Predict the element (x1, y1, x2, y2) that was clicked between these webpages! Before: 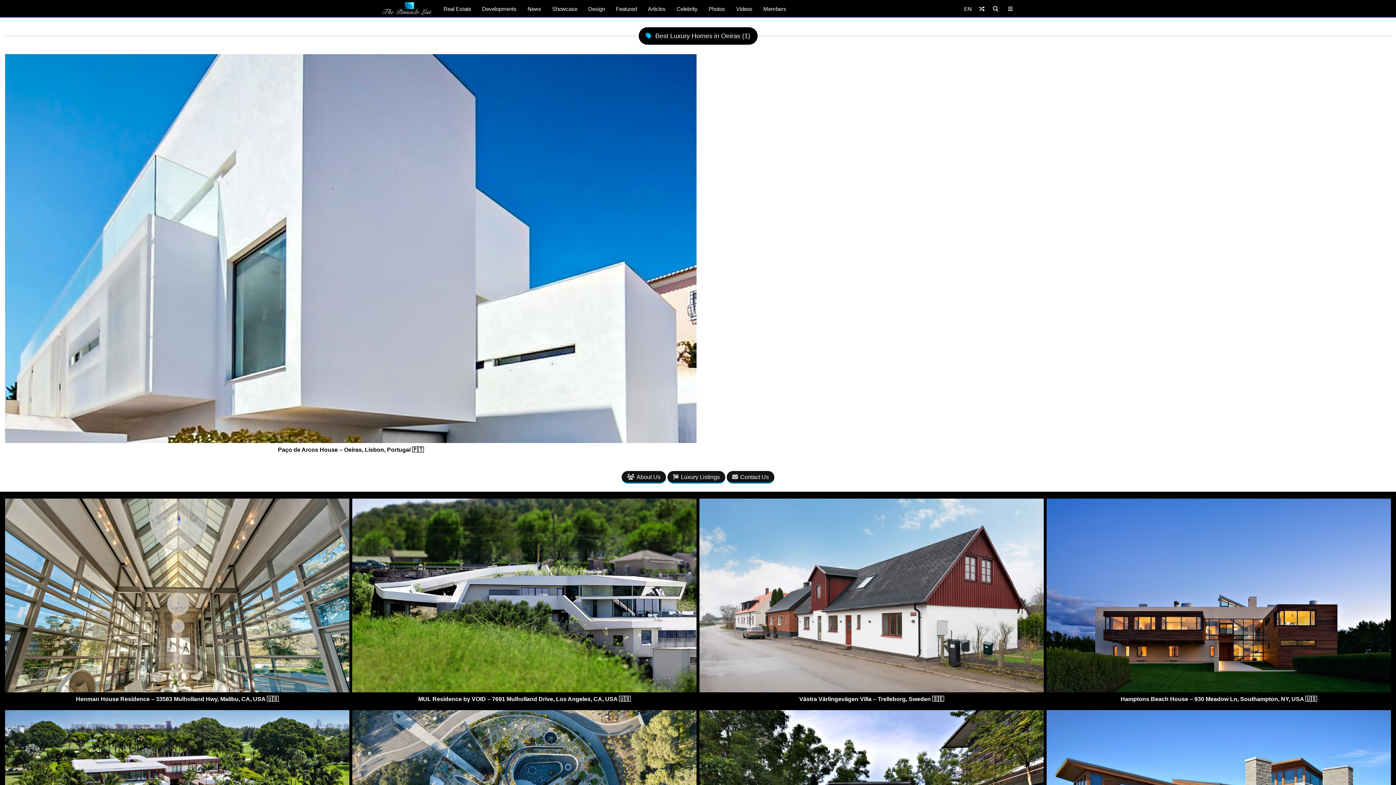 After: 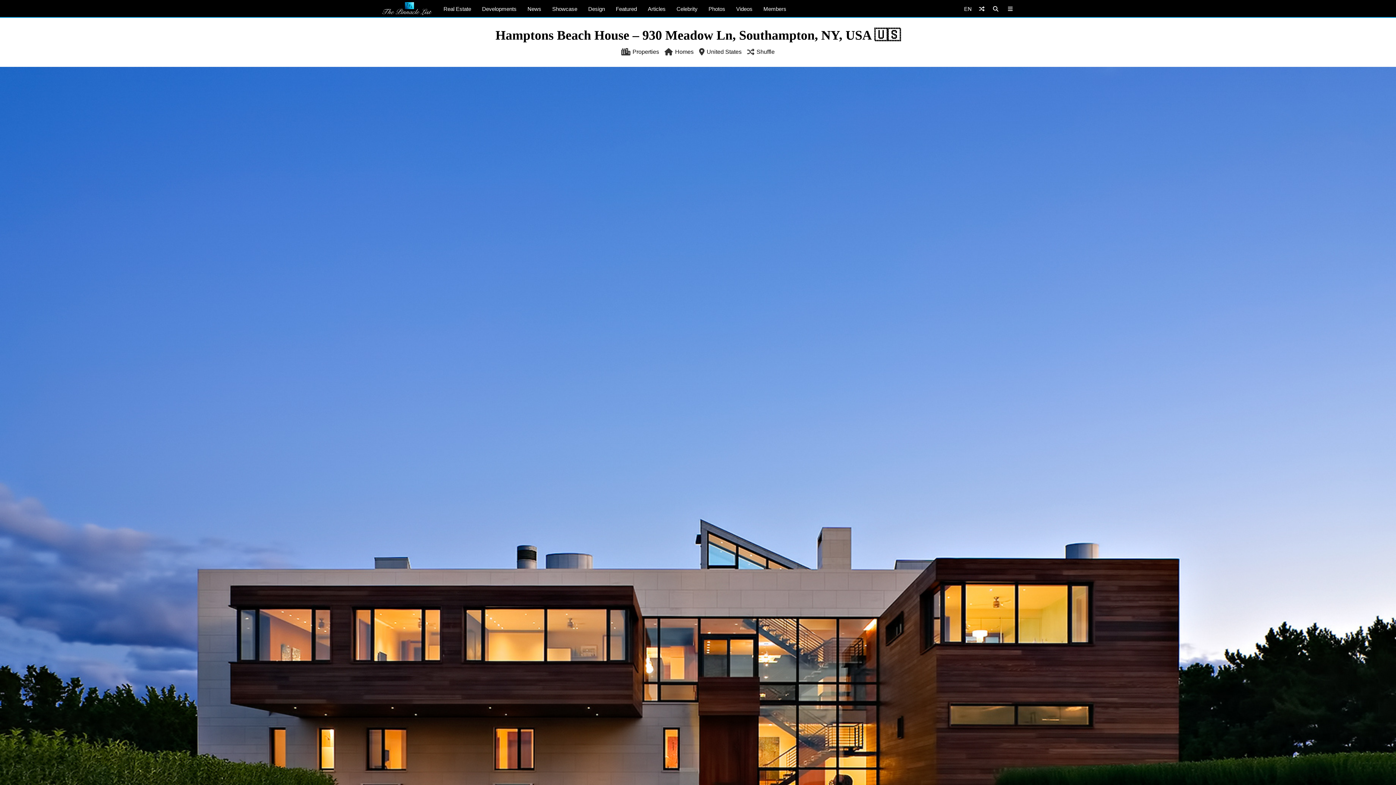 Action: bbox: (1046, 687, 1391, 693)